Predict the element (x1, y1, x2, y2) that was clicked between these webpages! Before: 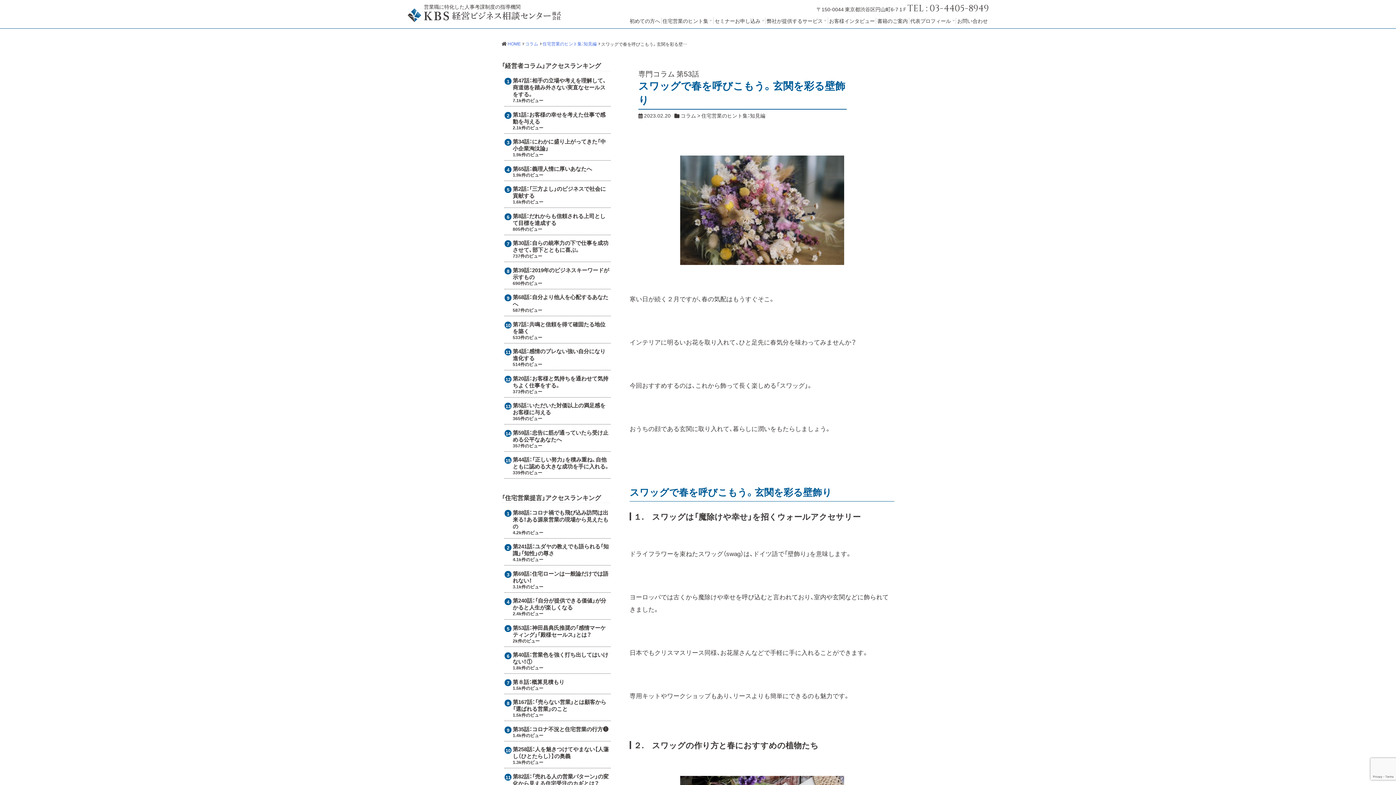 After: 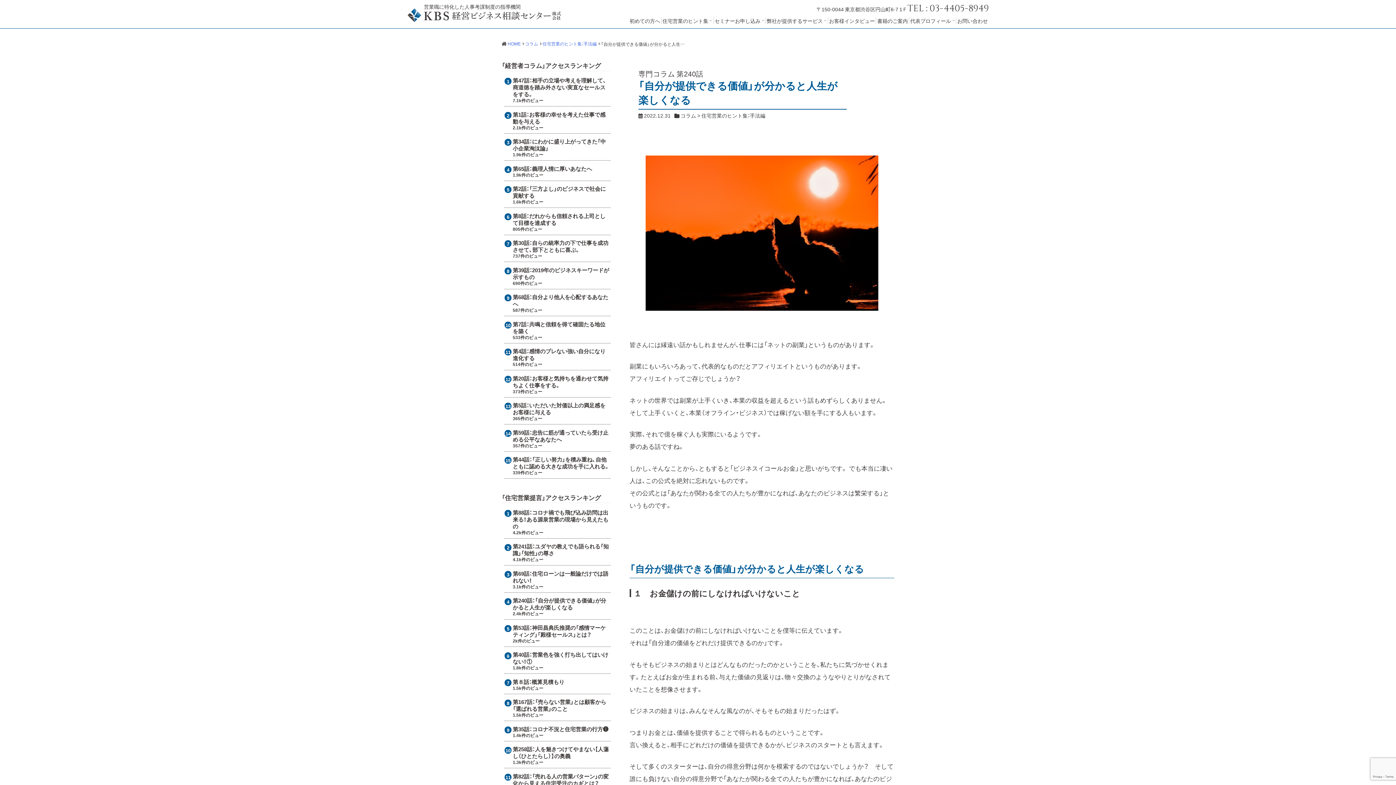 Action: label: 「自分が提供できる価値」が分かると人生が楽しくなる bbox: (512, 596, 606, 611)